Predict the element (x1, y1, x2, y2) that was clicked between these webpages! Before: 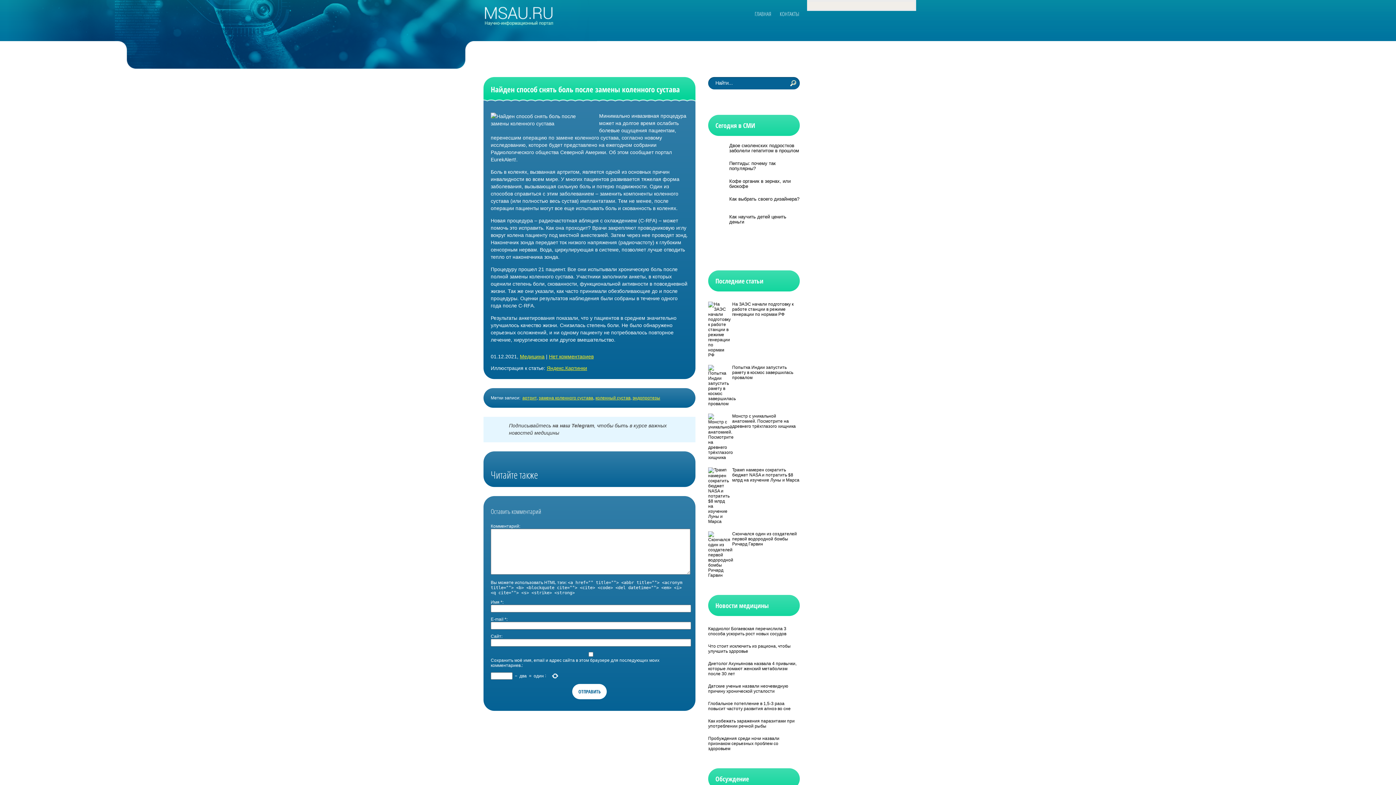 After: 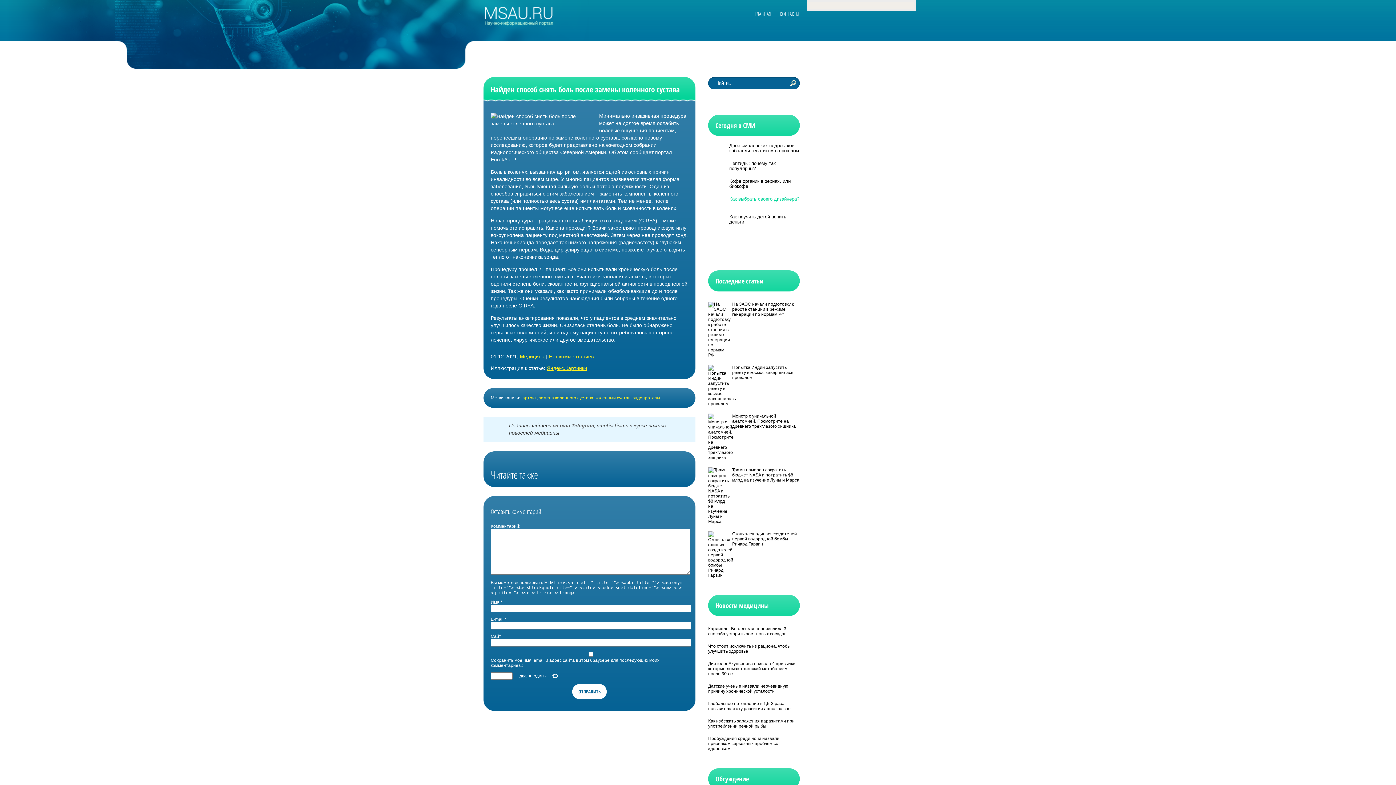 Action: label: Как выбрать своего дизайнера? bbox: (708, 196, 800, 207)